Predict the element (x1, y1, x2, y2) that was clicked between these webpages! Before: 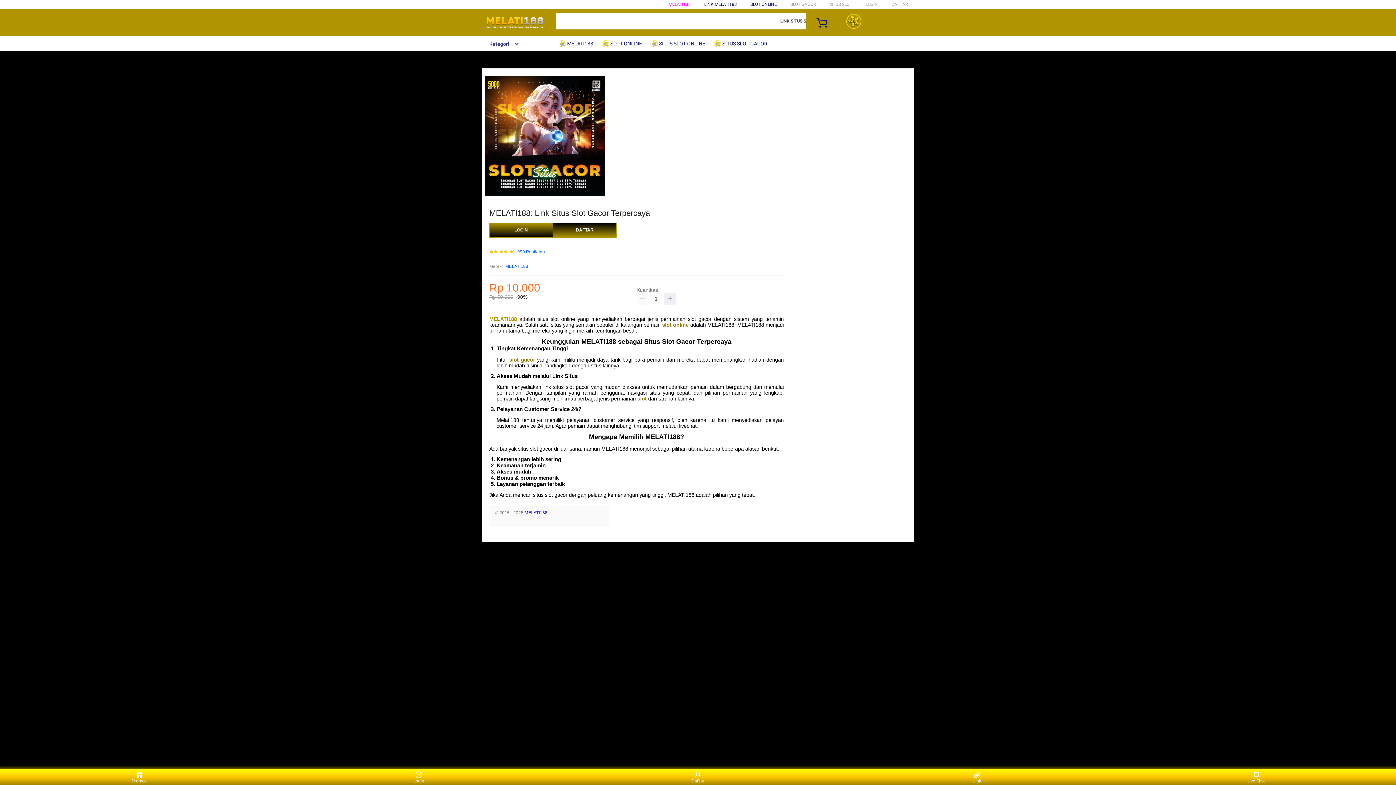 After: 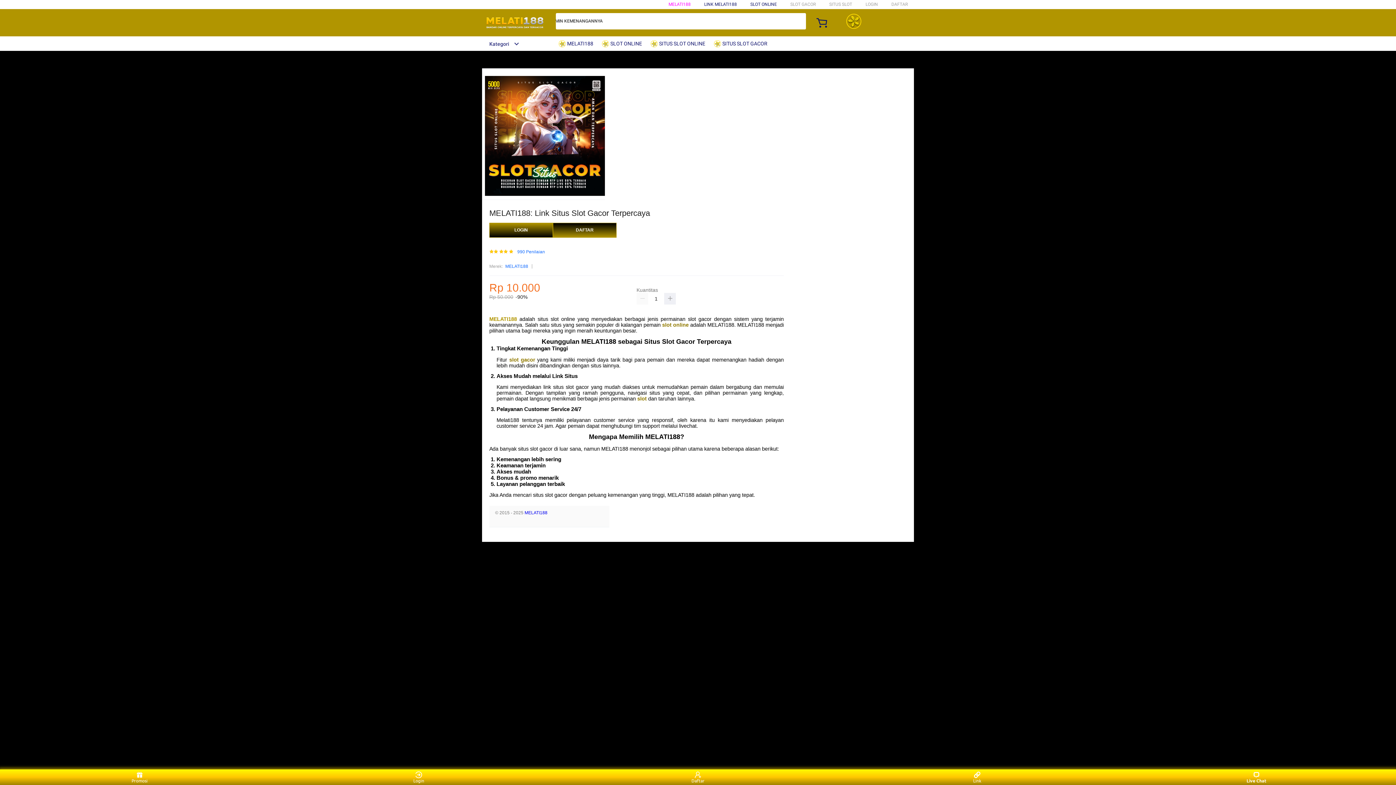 Action: label: Live Chat bbox: (1243, 771, 1270, 783)